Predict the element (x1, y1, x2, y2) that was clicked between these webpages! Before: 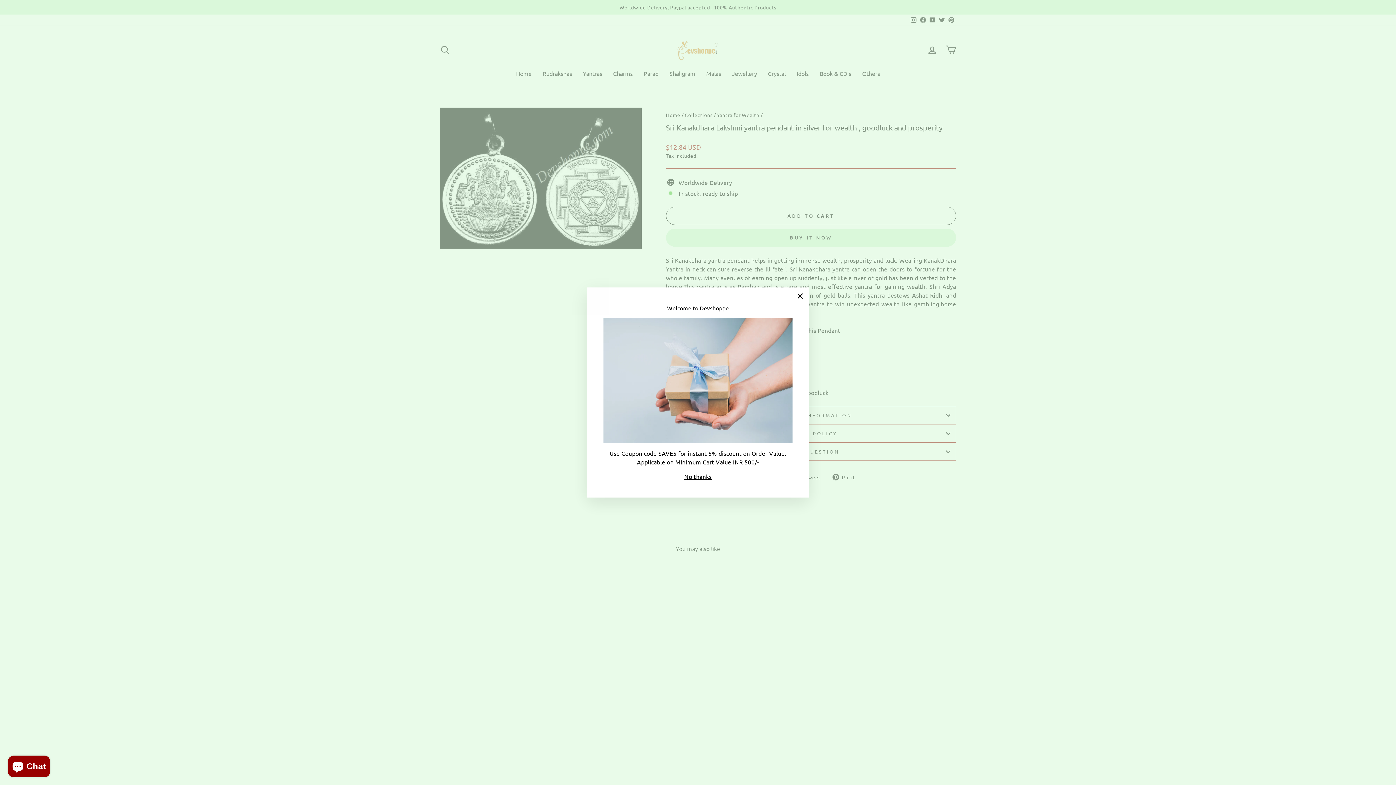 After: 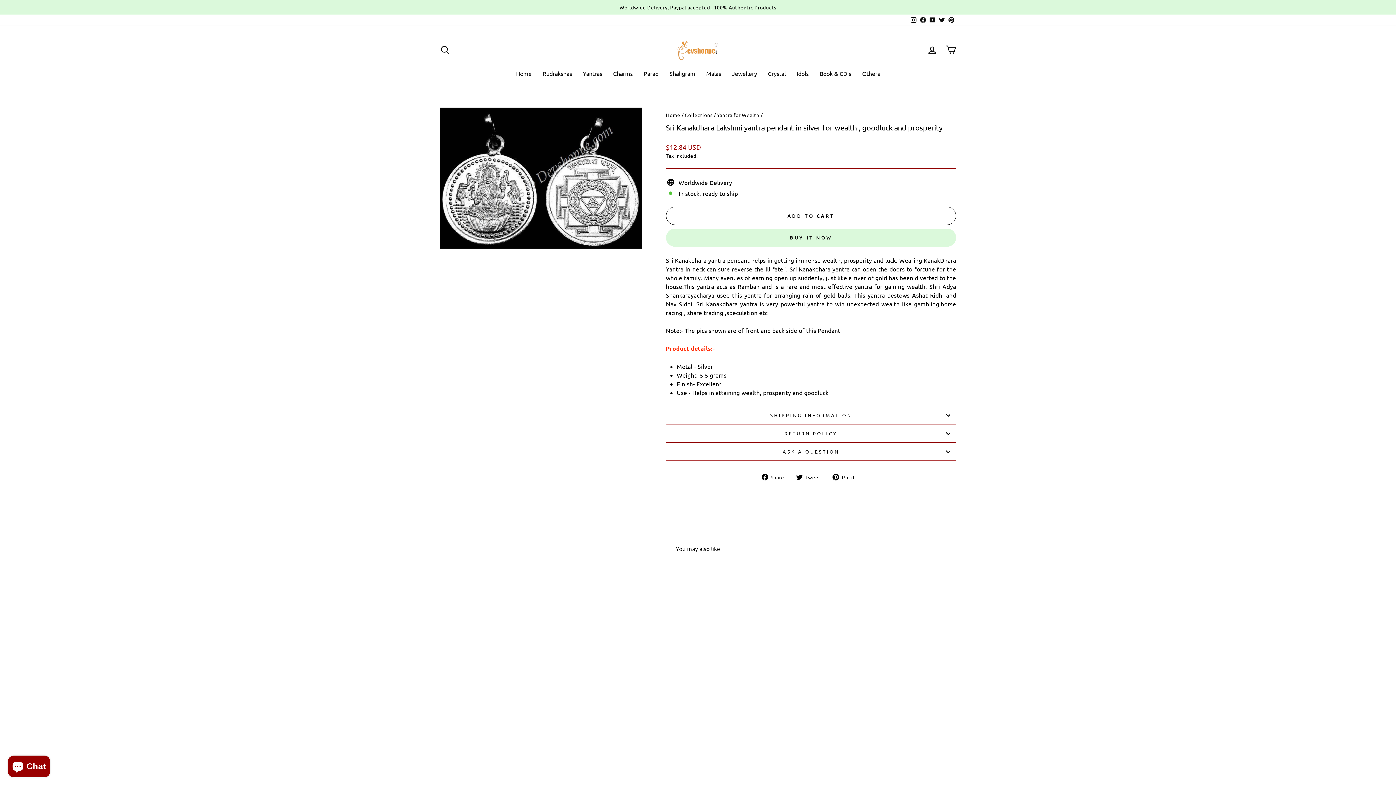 Action: bbox: (791, 298, 809, 316) label: "Close (esc)"